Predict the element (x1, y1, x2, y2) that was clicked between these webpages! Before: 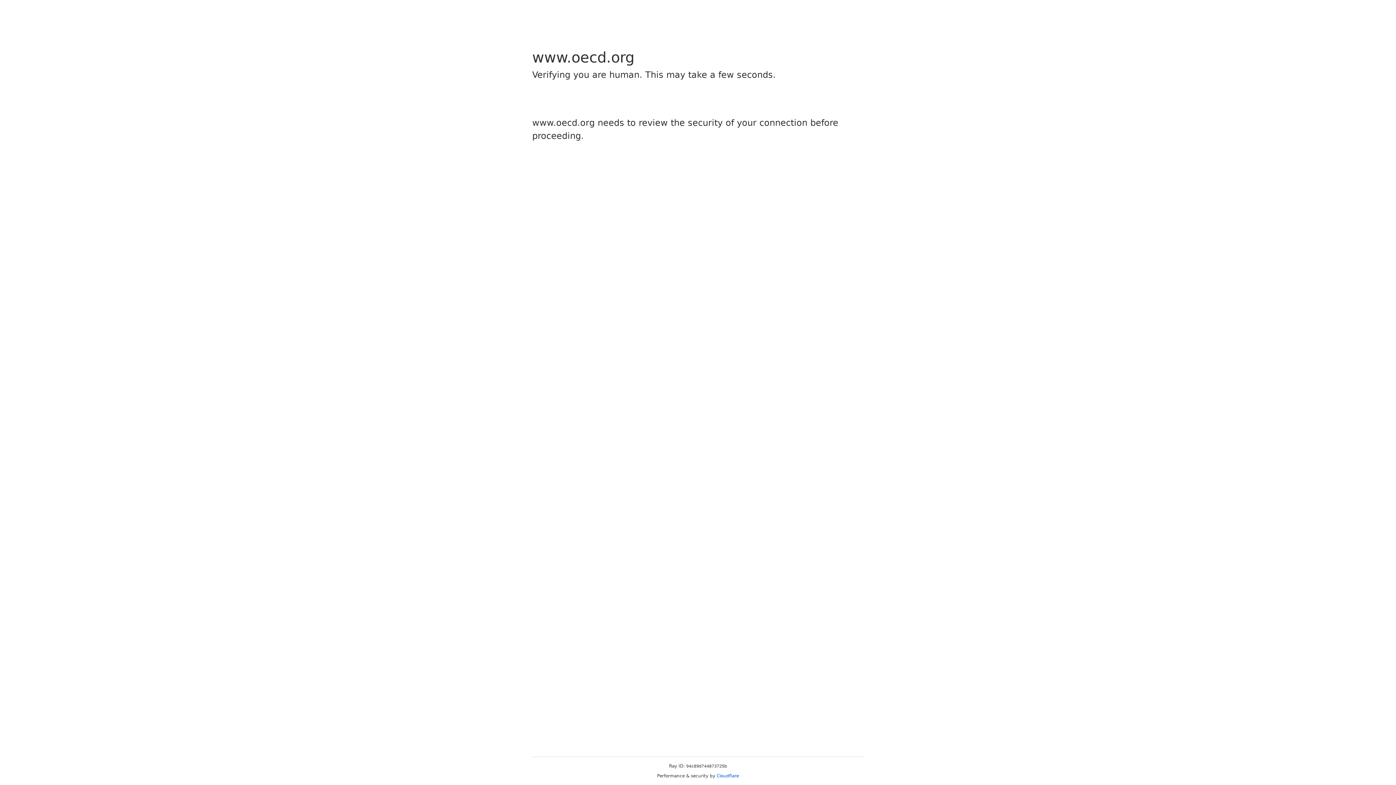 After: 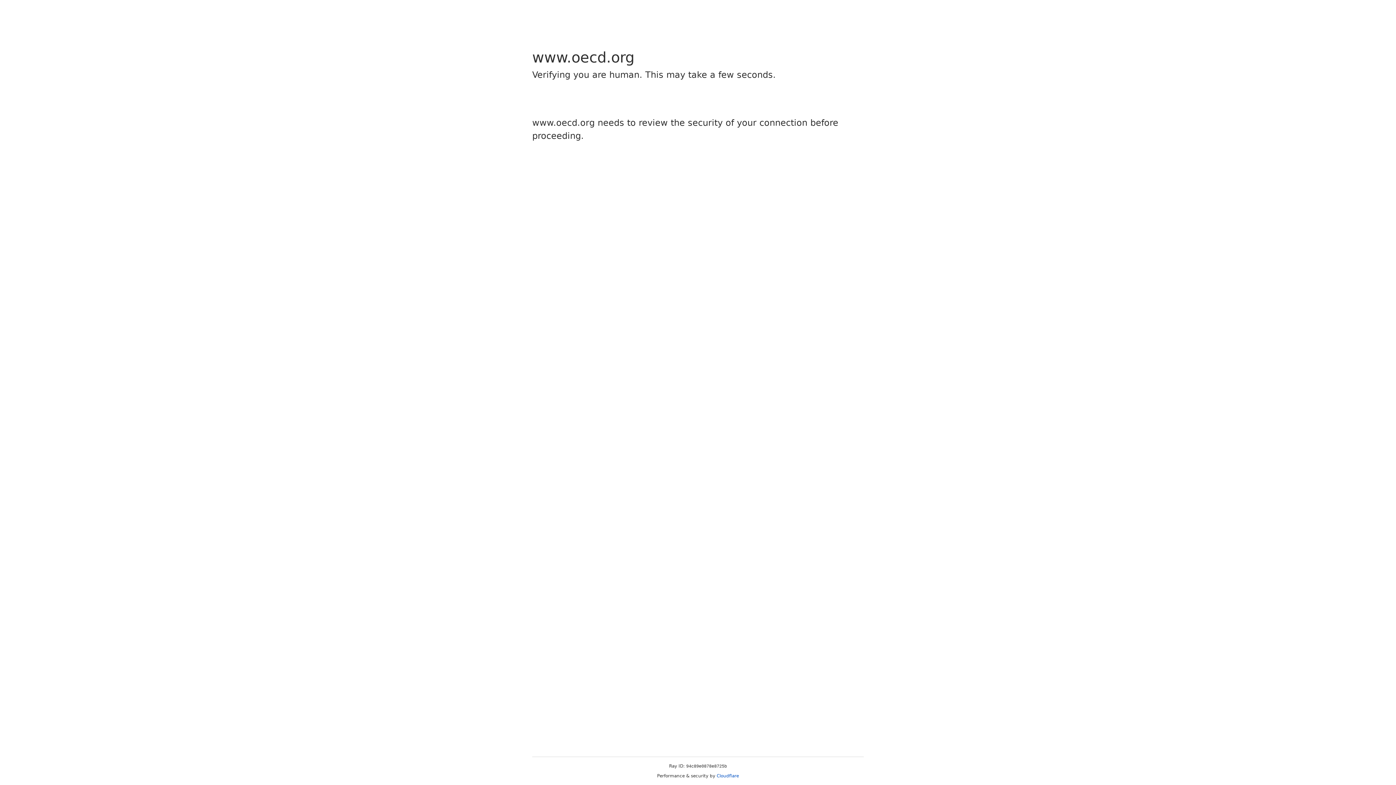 Action: bbox: (716, 773, 739, 778) label: Cloudflare